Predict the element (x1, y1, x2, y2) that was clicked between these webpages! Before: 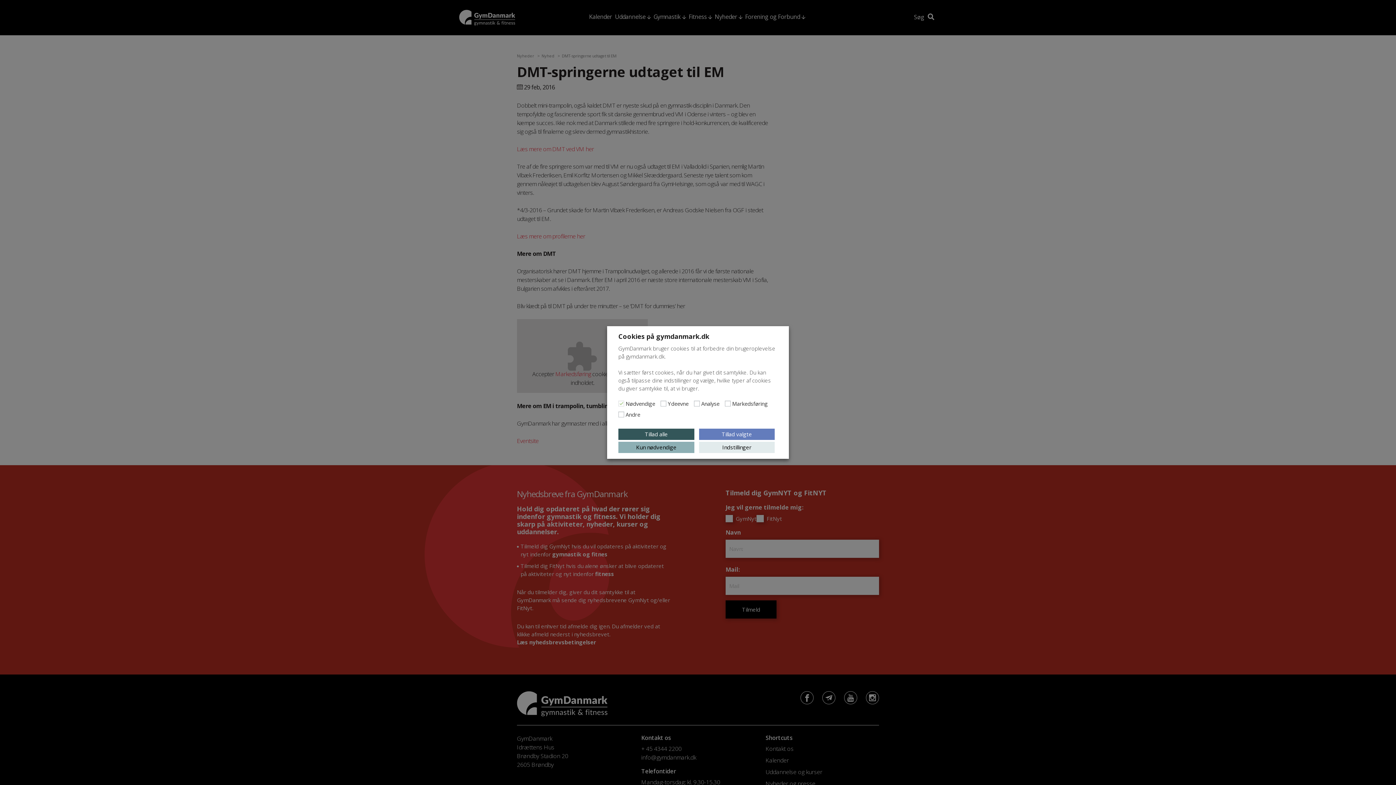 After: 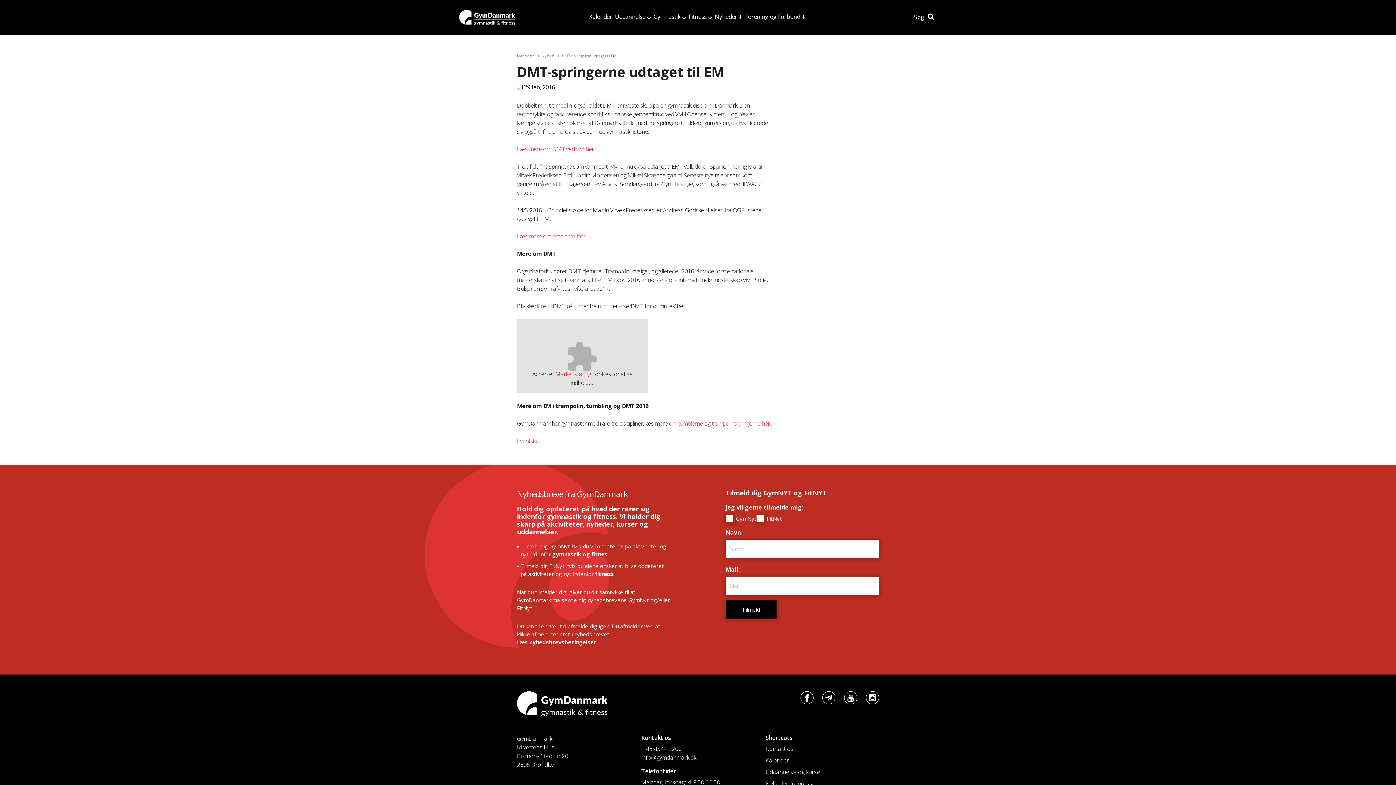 Action: bbox: (618, 442, 694, 453) label: Kun nødvendige